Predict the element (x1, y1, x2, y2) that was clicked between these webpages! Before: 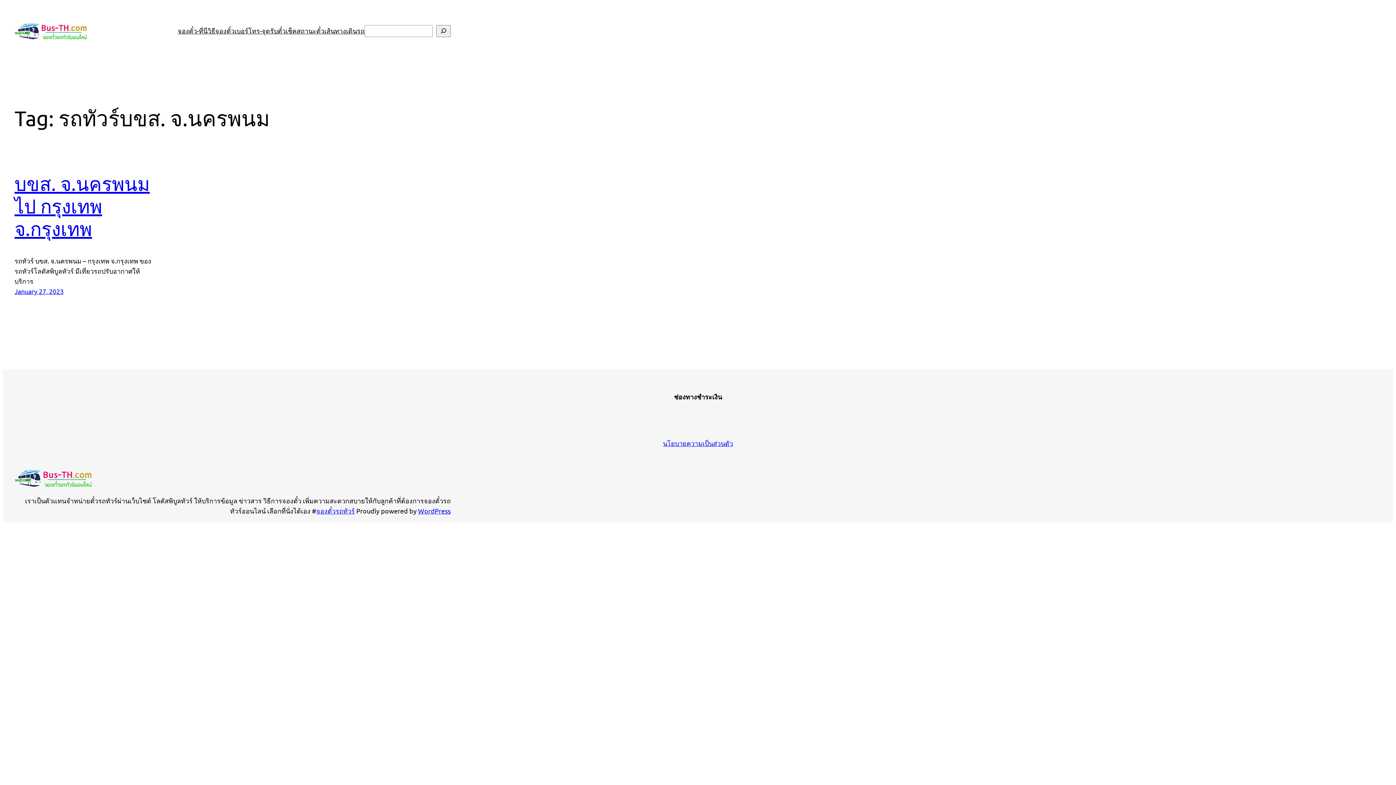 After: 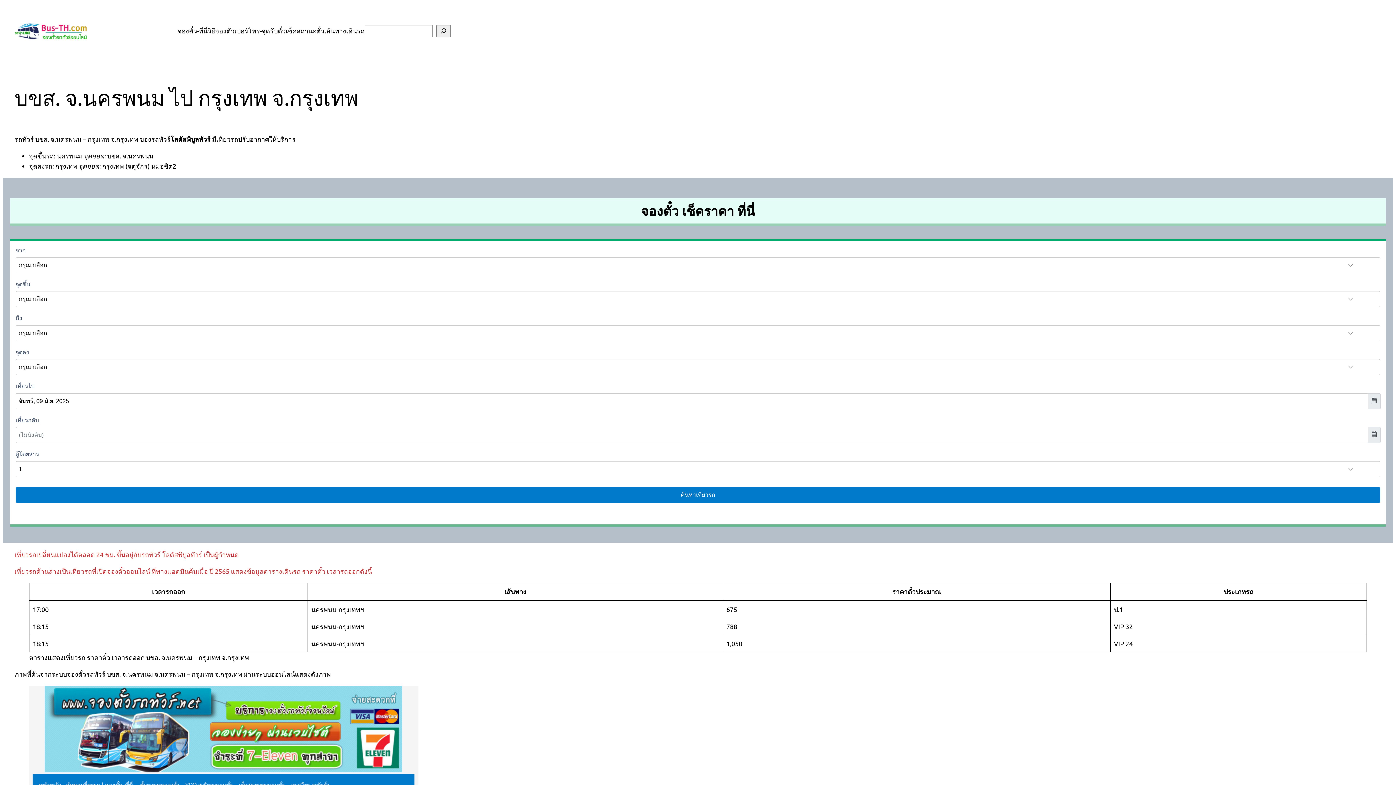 Action: label: January 27, 2023 bbox: (14, 287, 63, 295)